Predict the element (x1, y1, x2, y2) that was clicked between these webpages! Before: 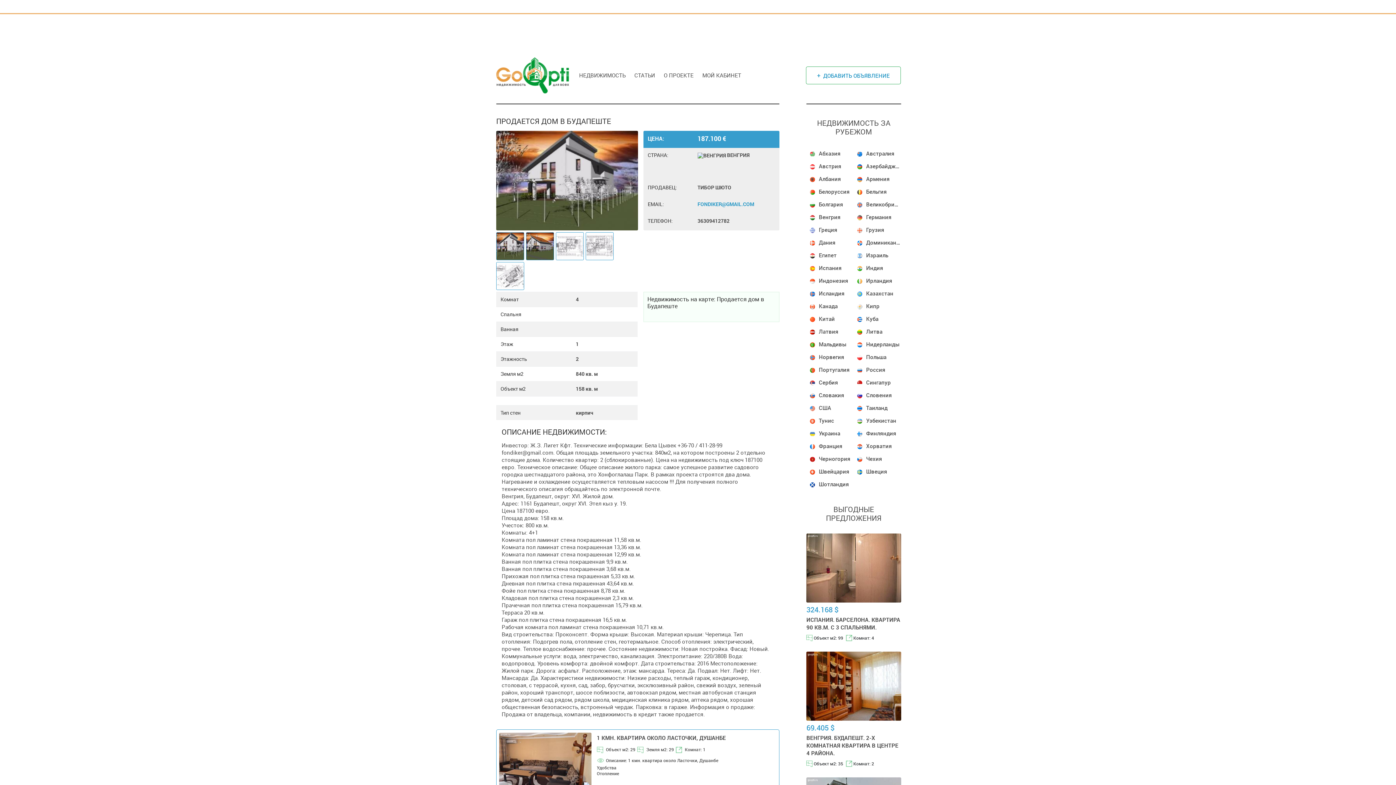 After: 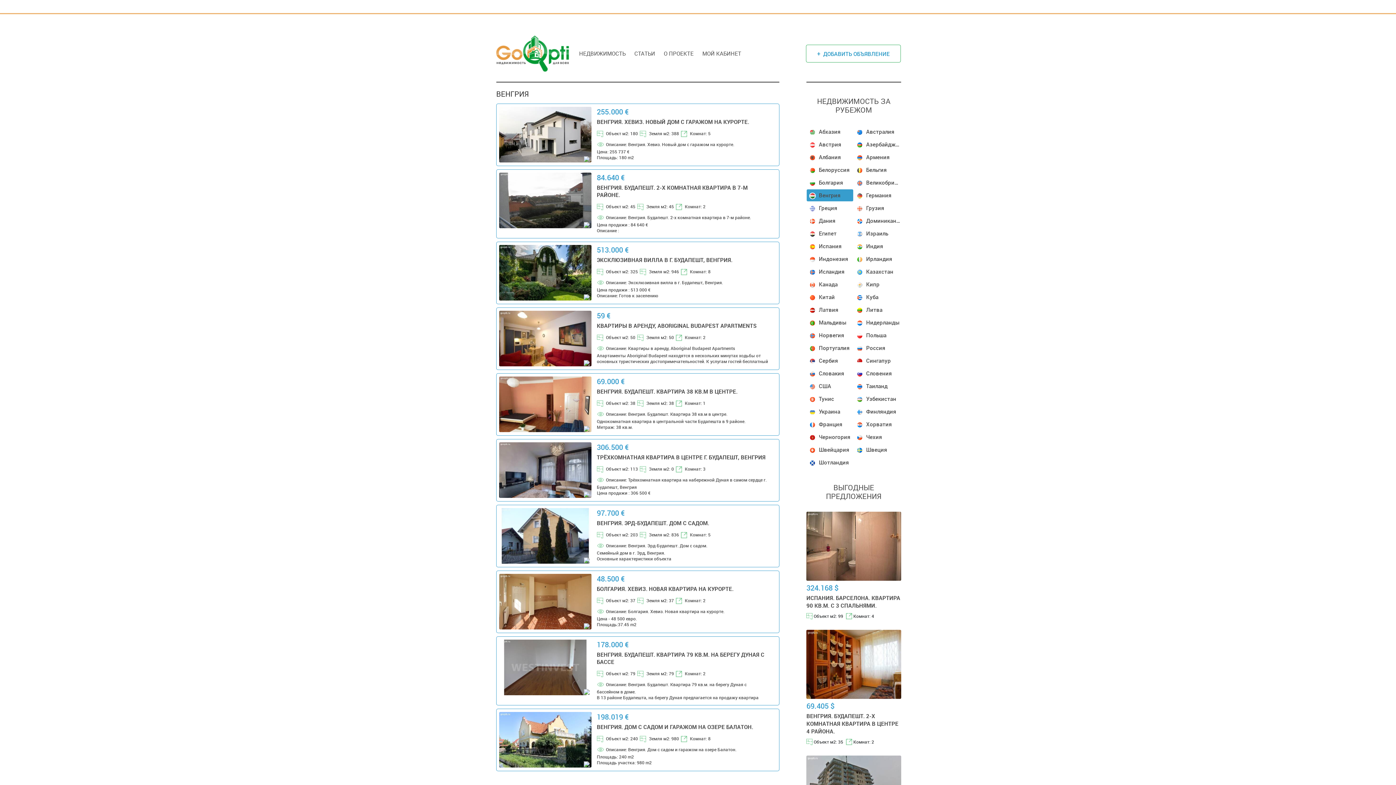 Action: label: Венгрия bbox: (806, 210, 853, 223)